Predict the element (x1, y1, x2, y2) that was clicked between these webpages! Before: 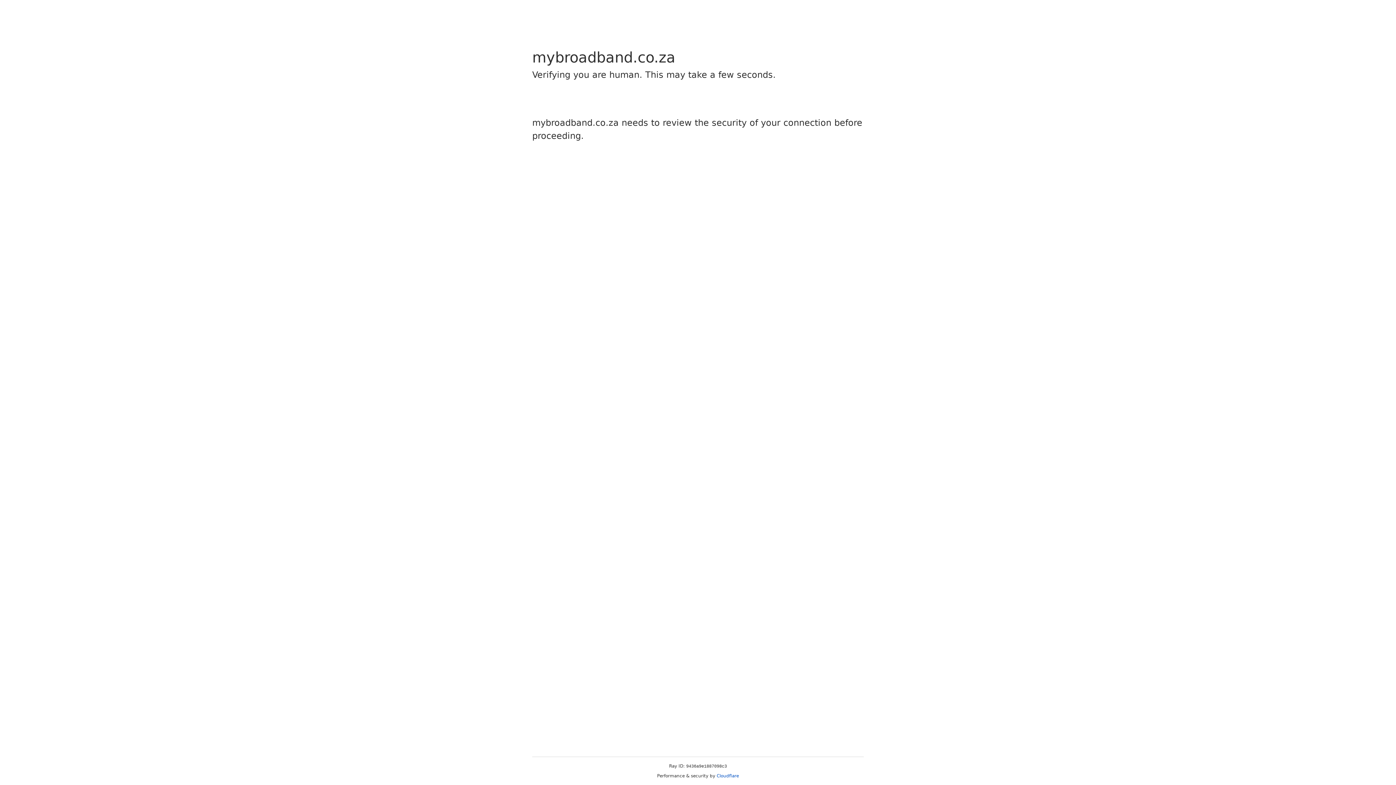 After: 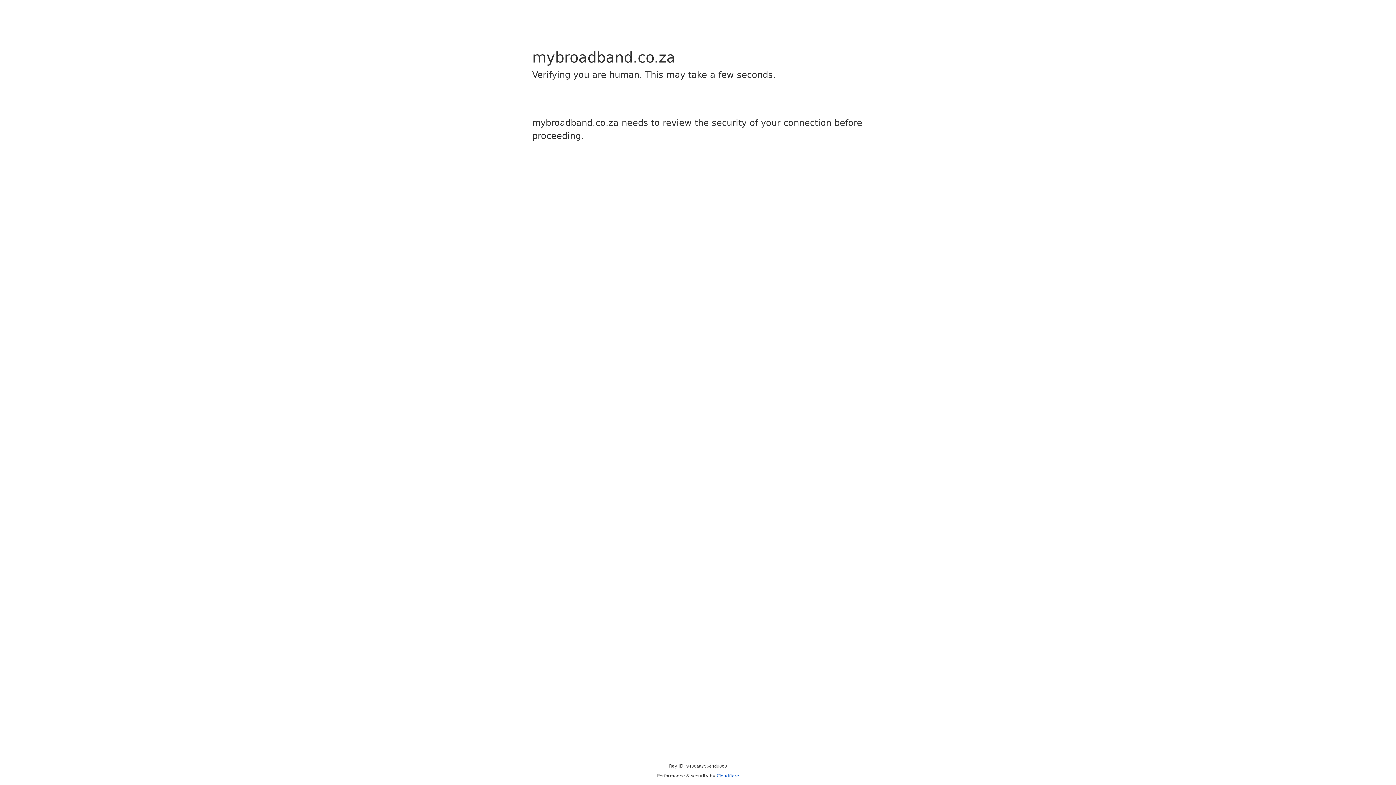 Action: label: Cloudflare bbox: (716, 773, 739, 778)